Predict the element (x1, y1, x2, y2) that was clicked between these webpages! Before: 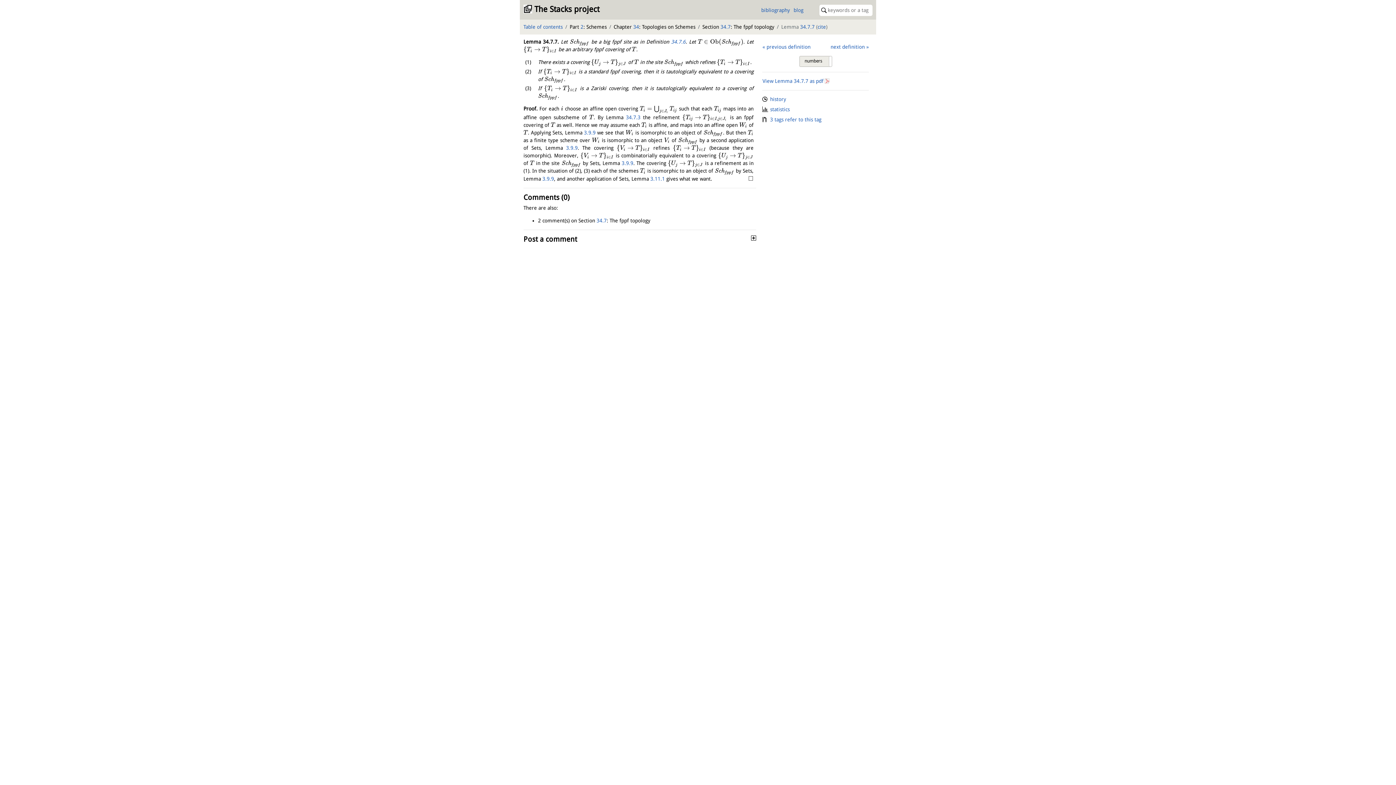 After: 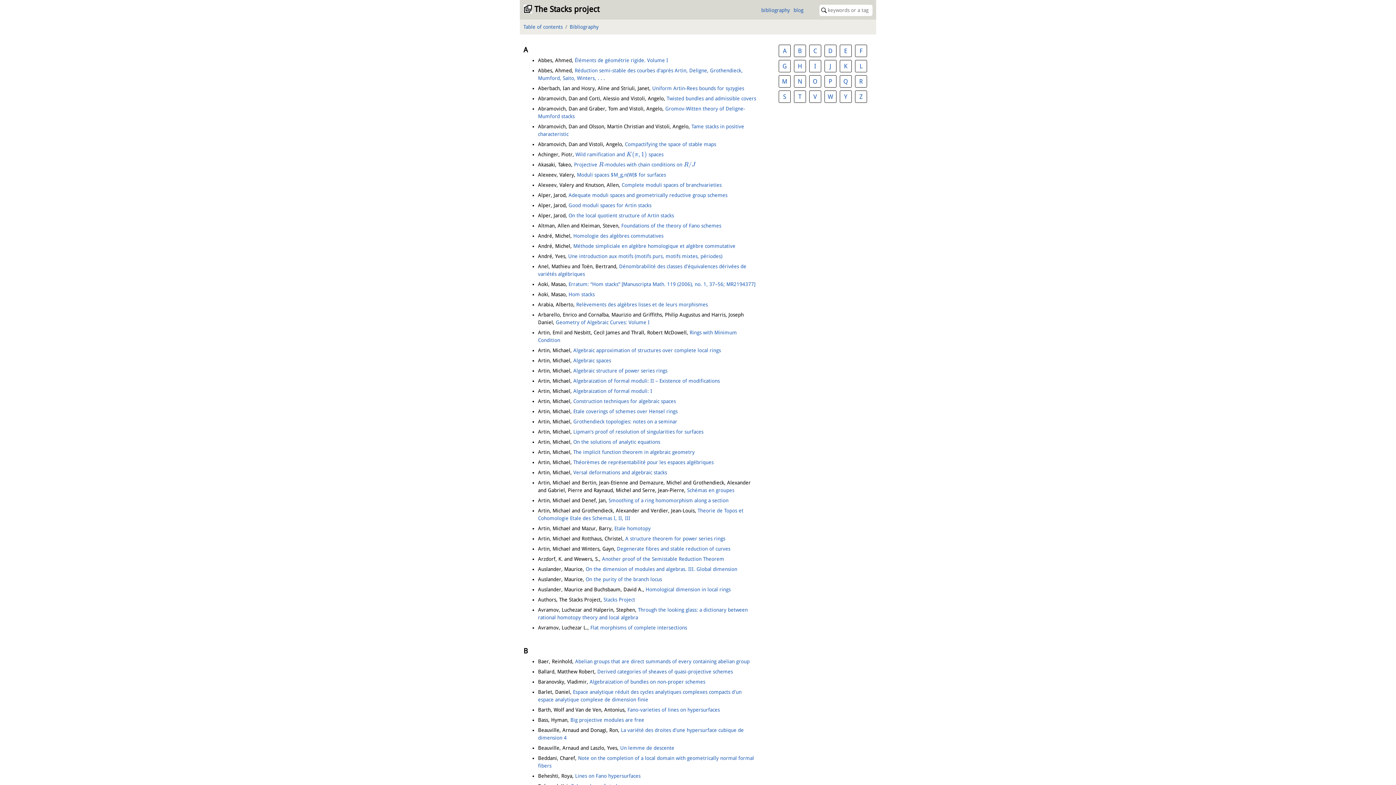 Action: label: bibliography bbox: (761, 7, 790, 13)